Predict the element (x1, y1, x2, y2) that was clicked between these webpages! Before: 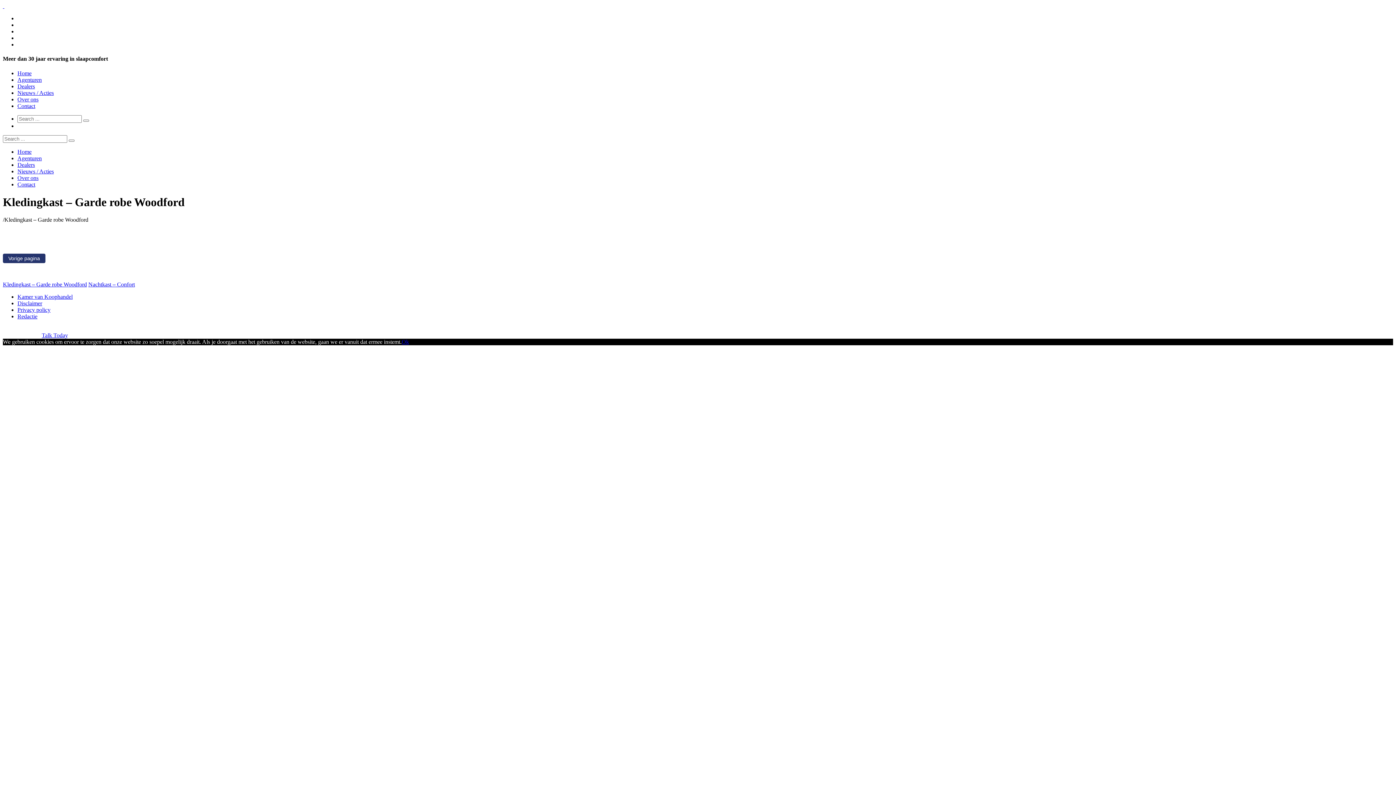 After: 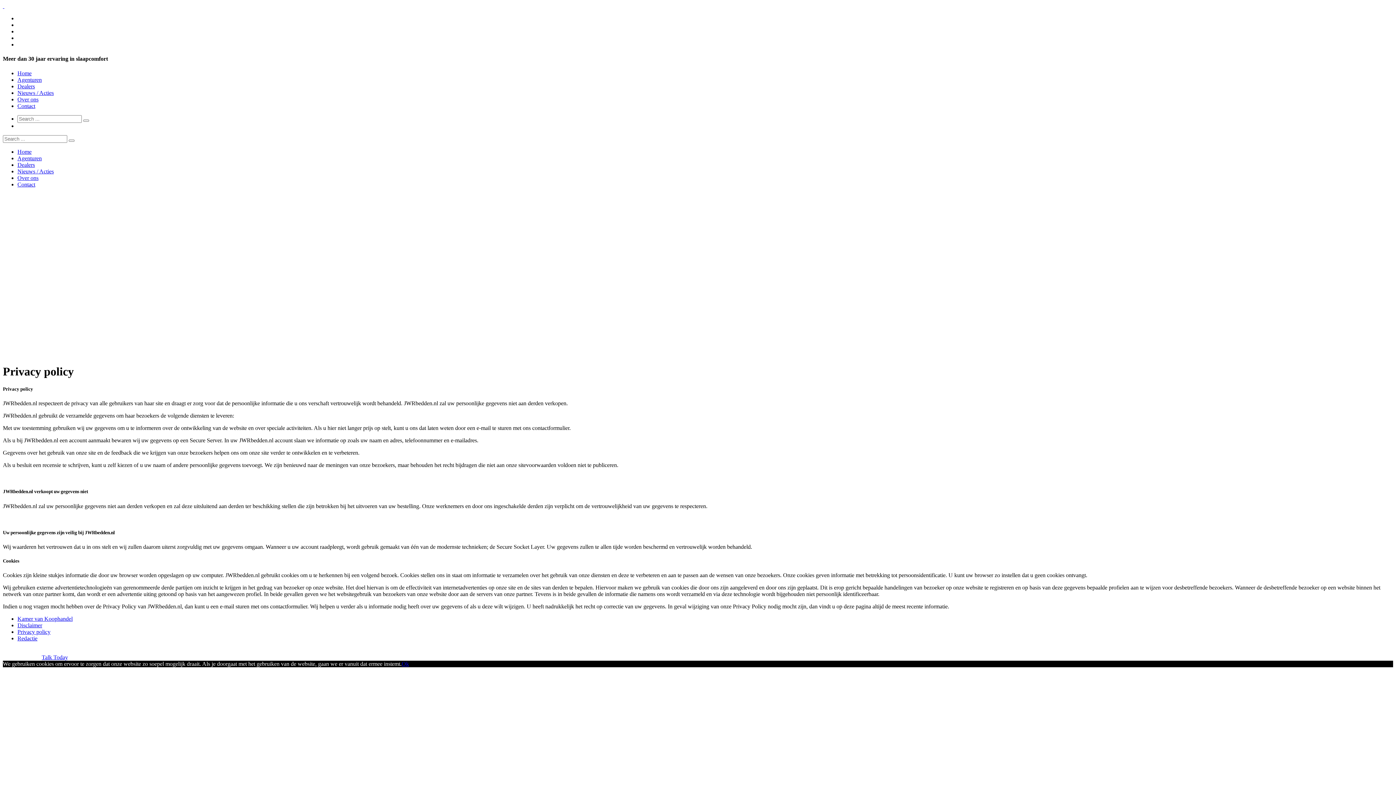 Action: bbox: (17, 306, 50, 313) label: Privacy policy